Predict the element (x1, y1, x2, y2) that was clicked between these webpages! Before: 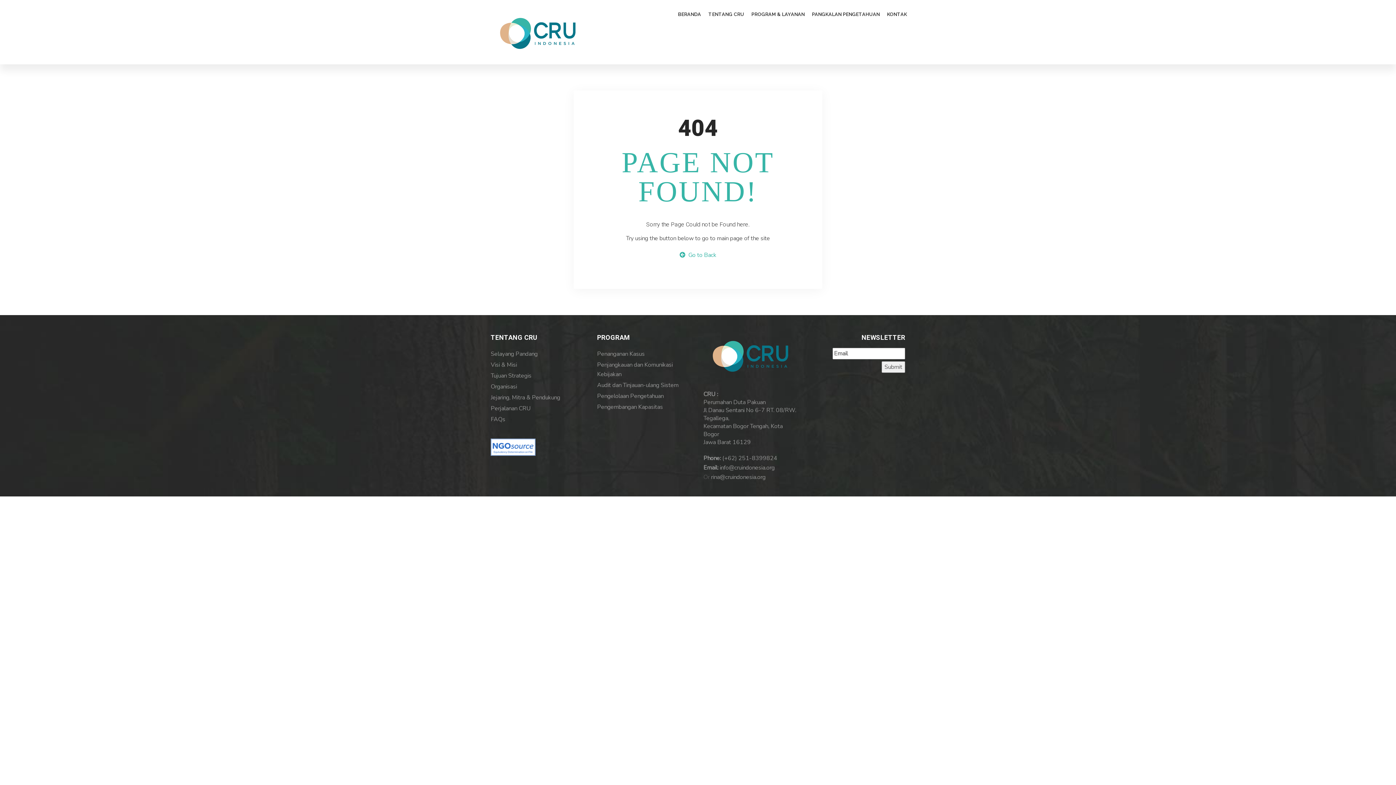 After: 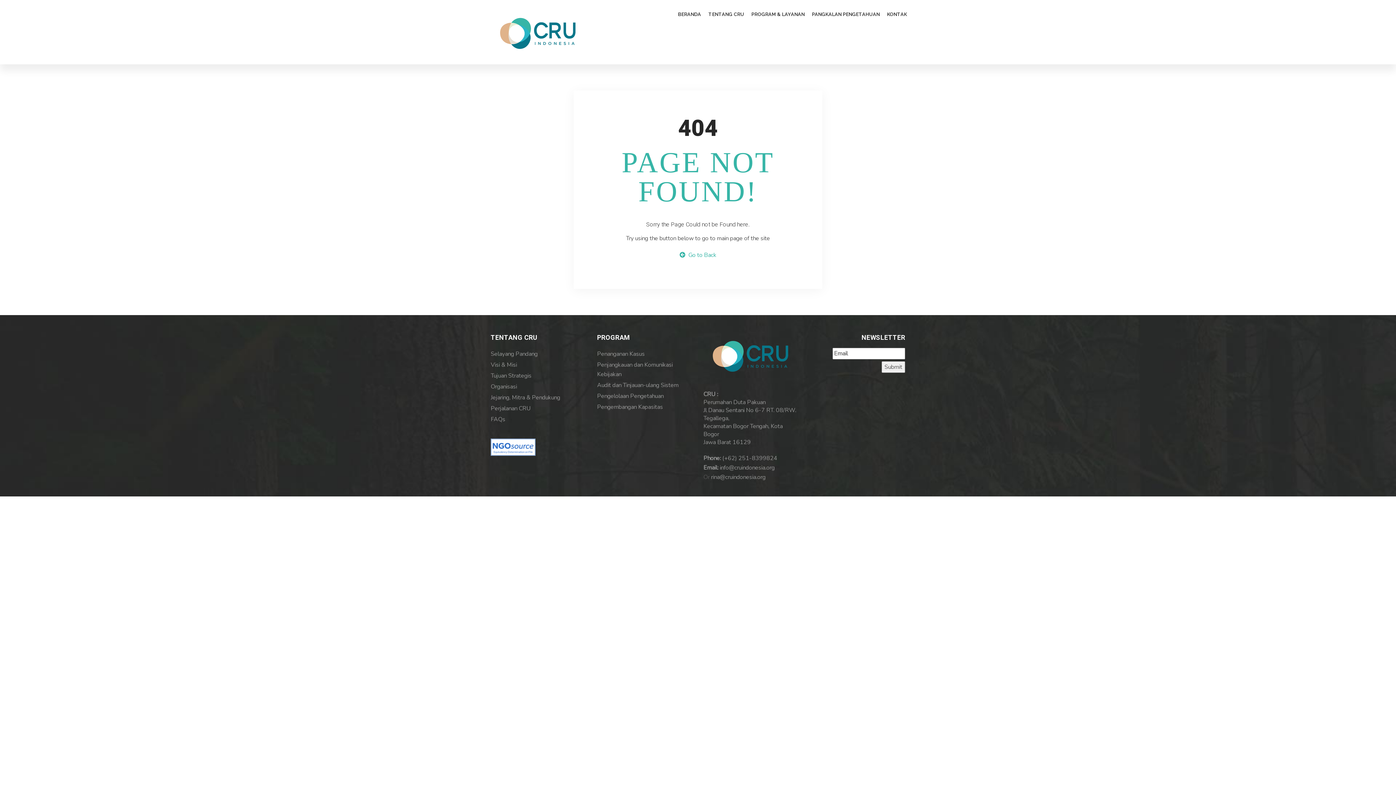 Action: bbox: (490, 442, 535, 450)